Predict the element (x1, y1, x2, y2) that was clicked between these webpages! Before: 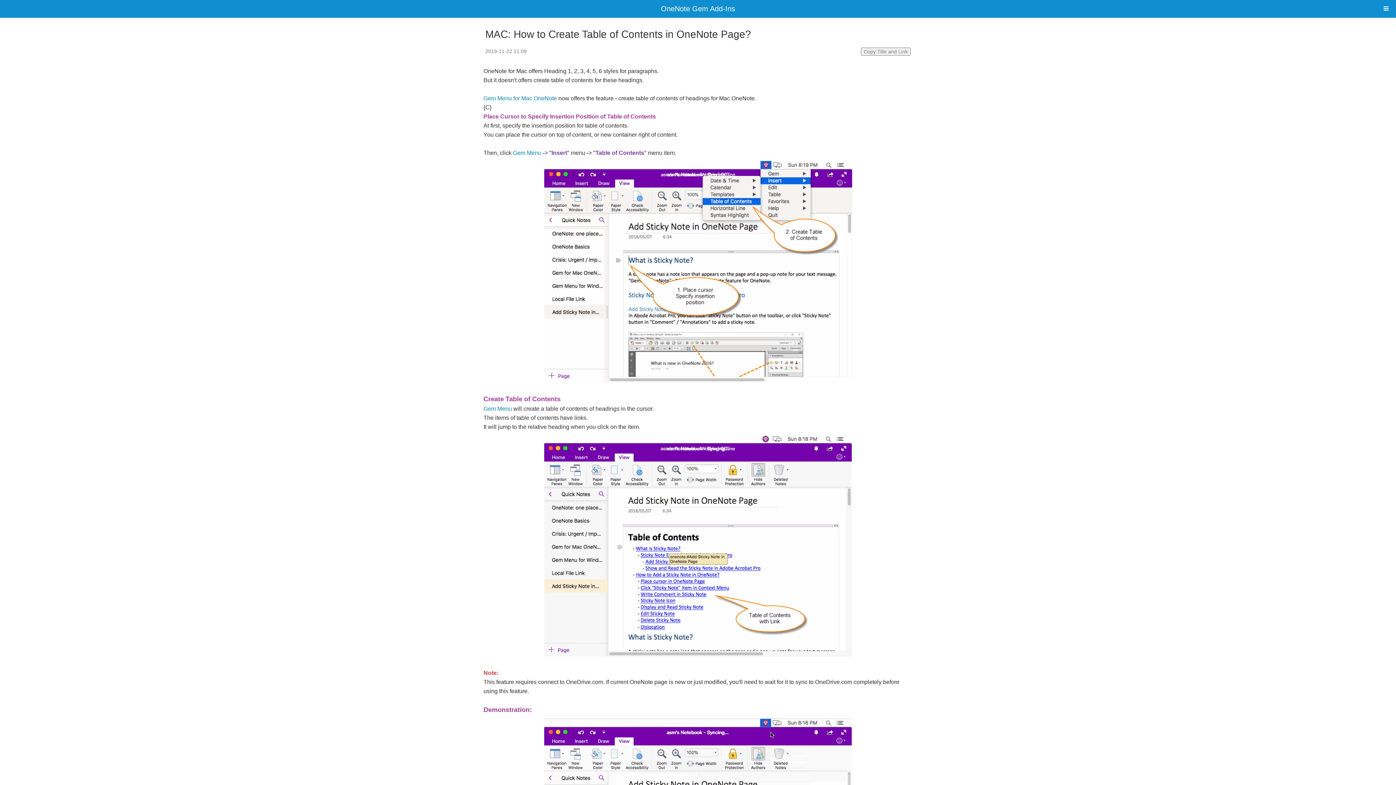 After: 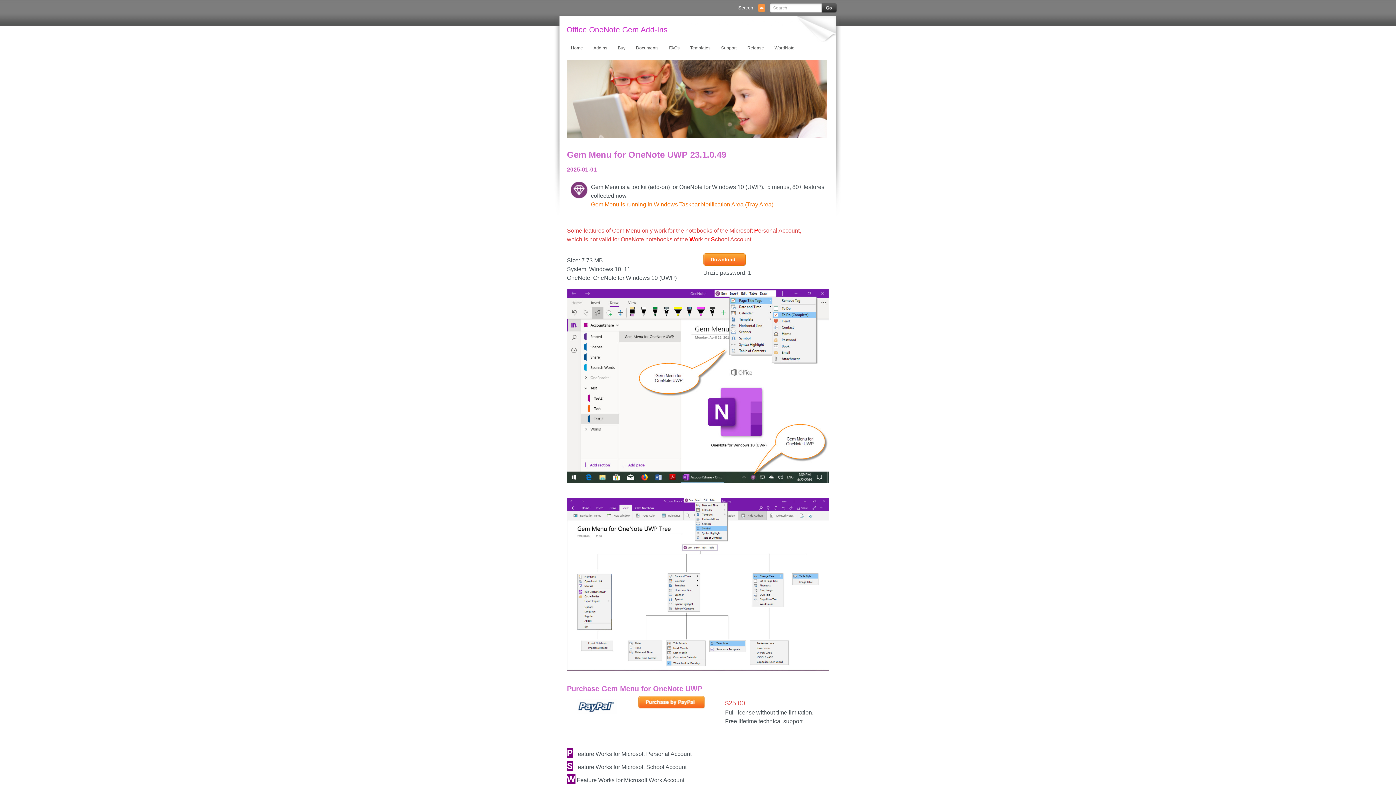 Action: bbox: (513, 149, 541, 156) label: Gem Menu